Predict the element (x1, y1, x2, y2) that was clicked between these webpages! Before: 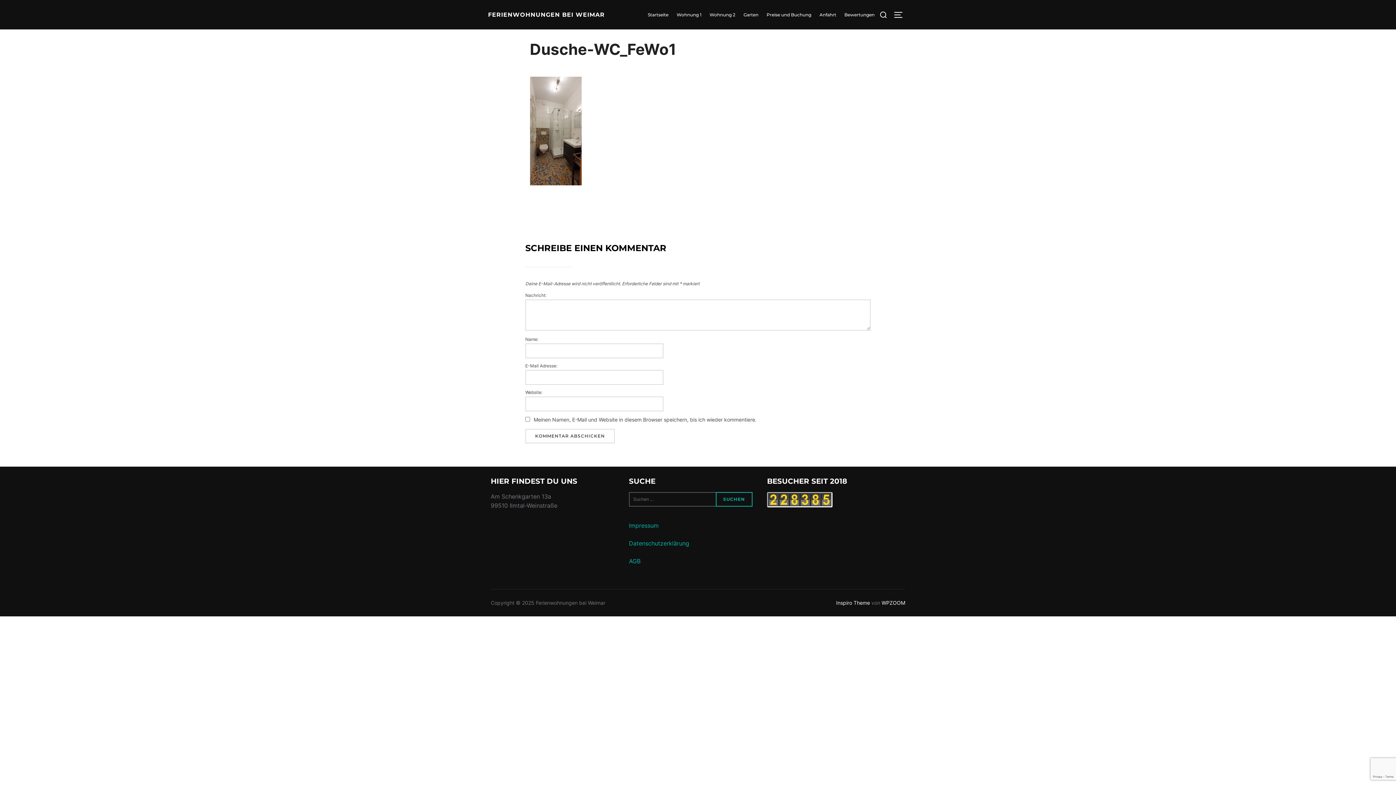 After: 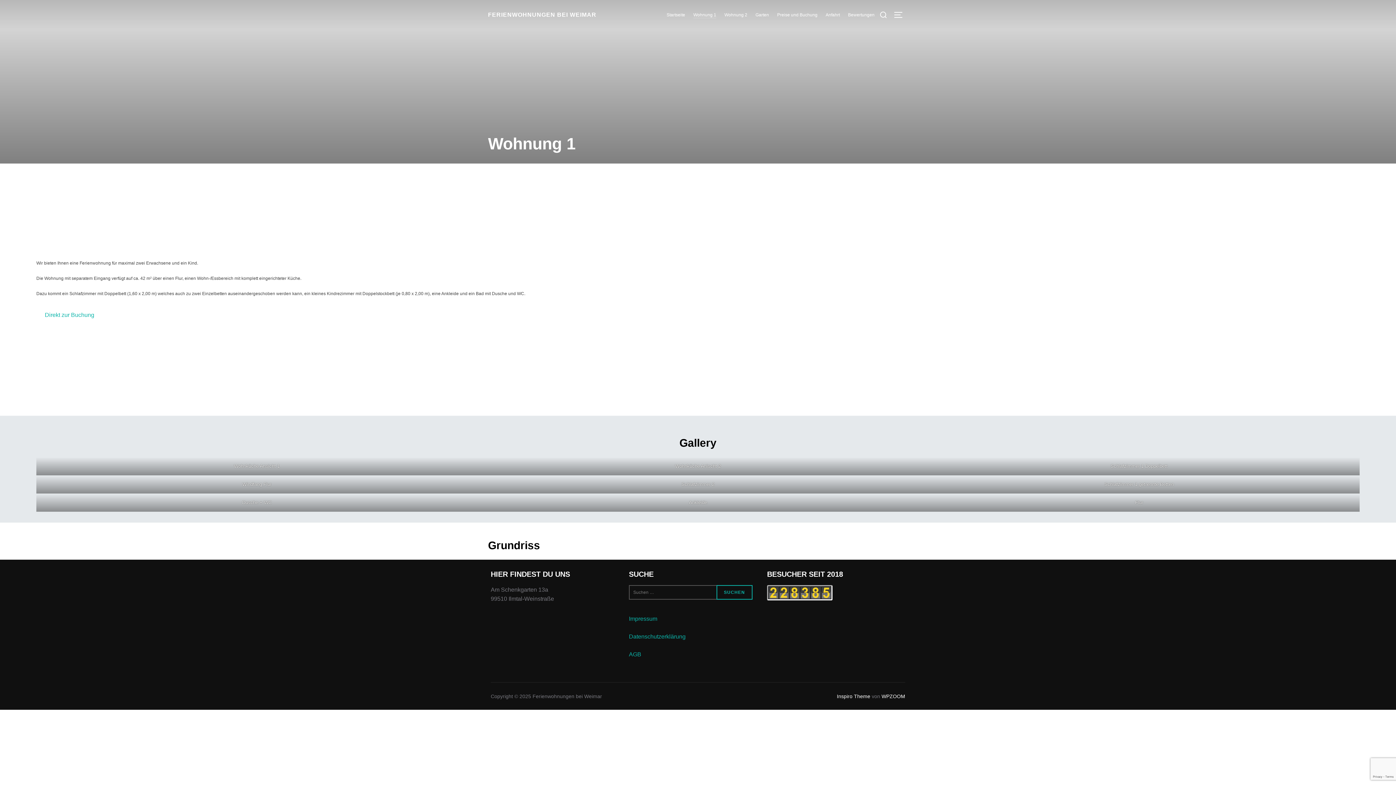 Action: bbox: (676, 11, 701, 18) label: Wohnung 1